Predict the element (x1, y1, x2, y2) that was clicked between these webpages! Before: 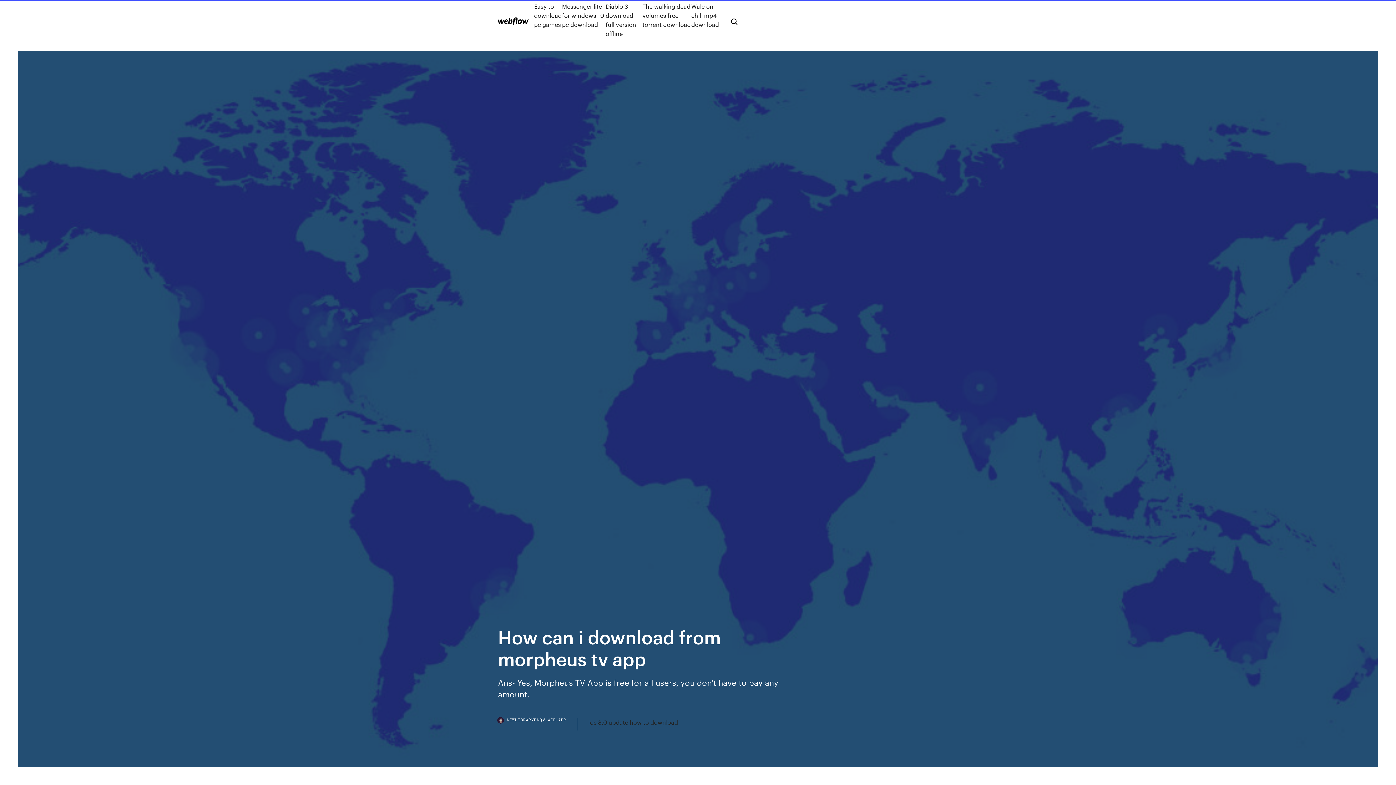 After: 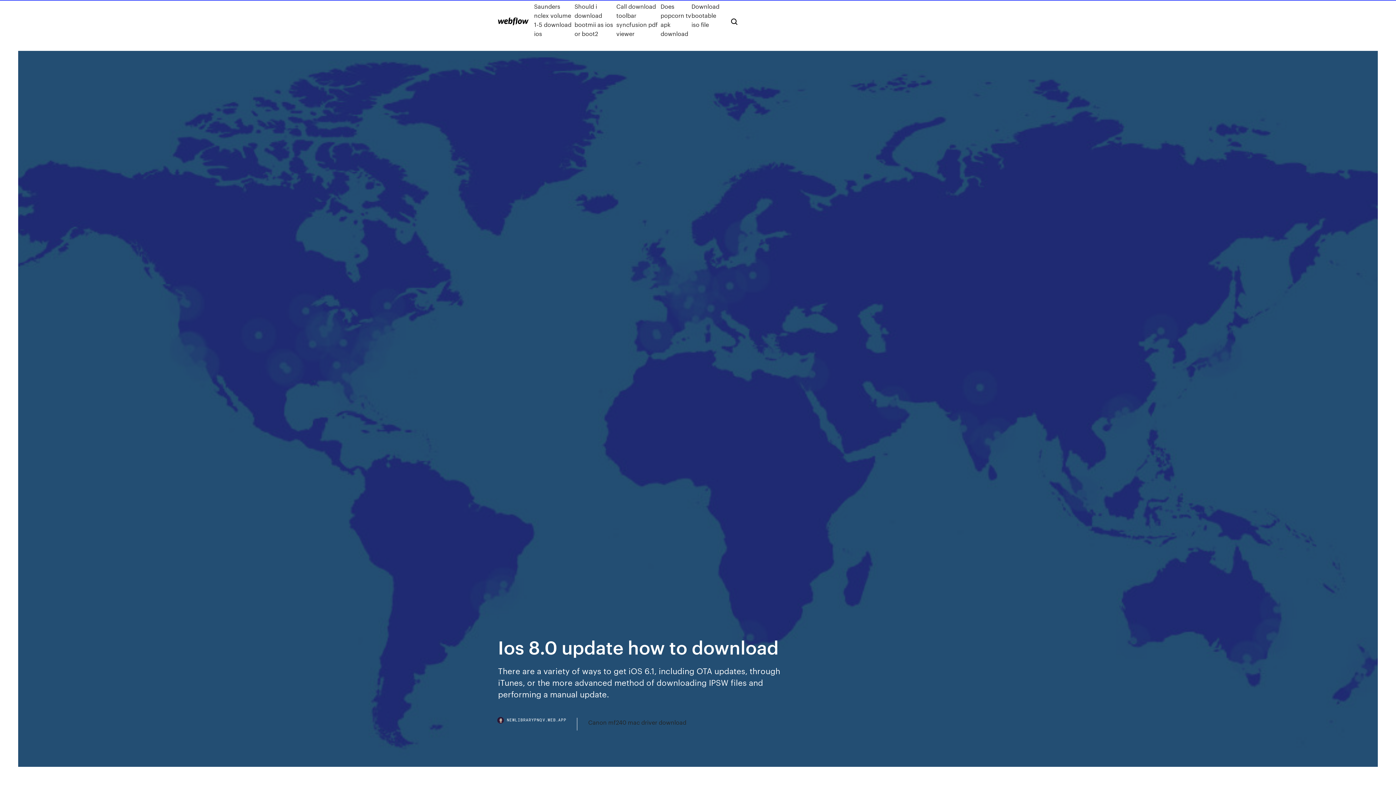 Action: label: Ios 8.0 update how to download bbox: (588, 718, 678, 727)